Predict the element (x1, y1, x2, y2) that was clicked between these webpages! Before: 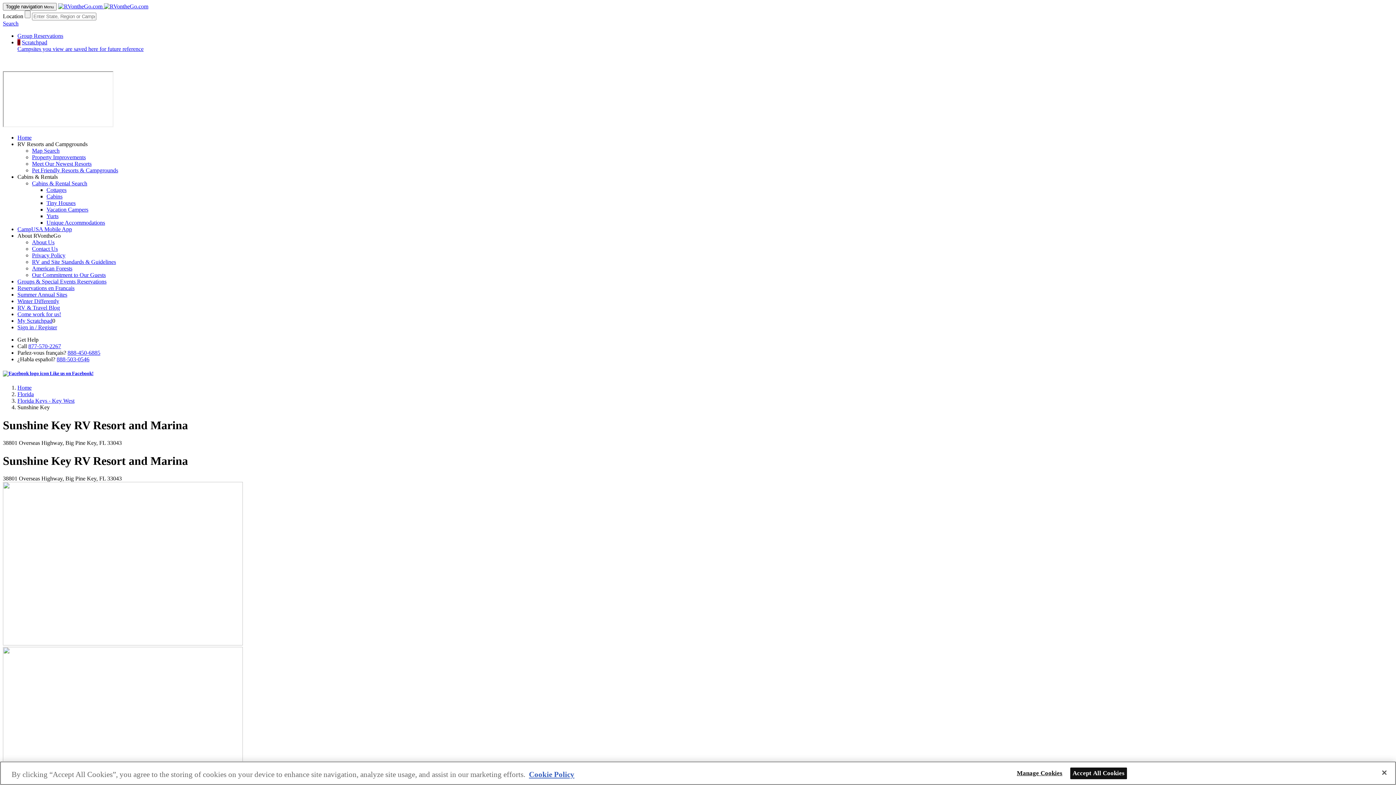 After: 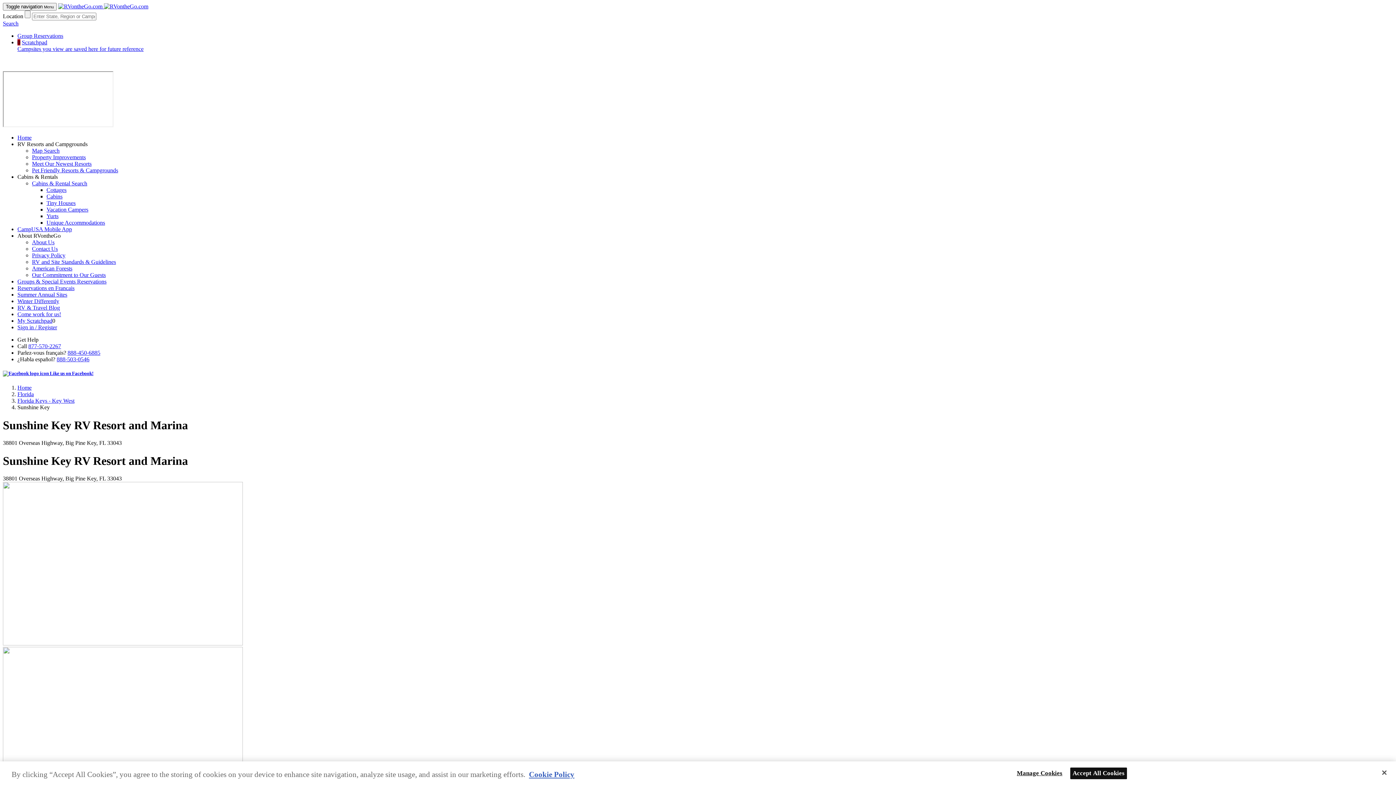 Action: label:  Like us on Facebook! bbox: (2, 370, 93, 376)